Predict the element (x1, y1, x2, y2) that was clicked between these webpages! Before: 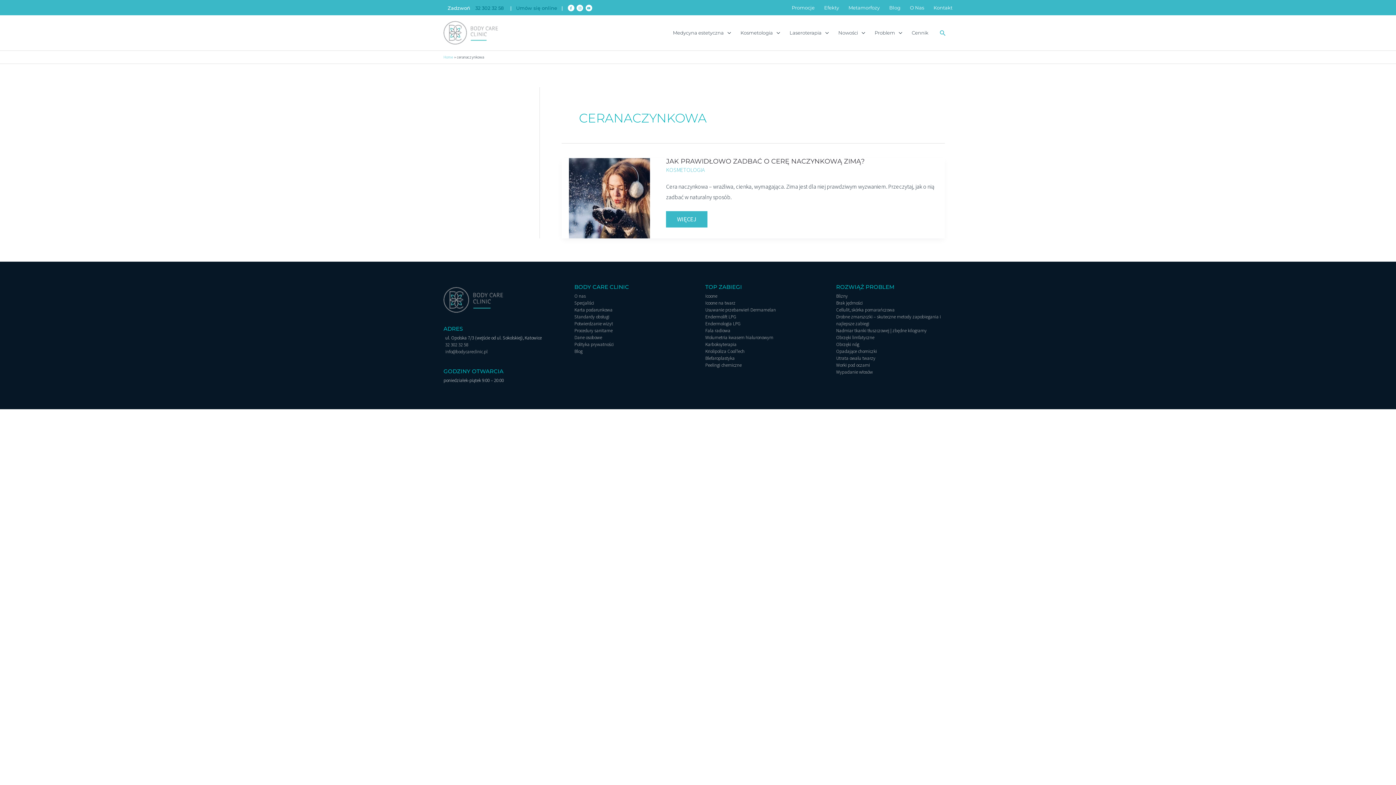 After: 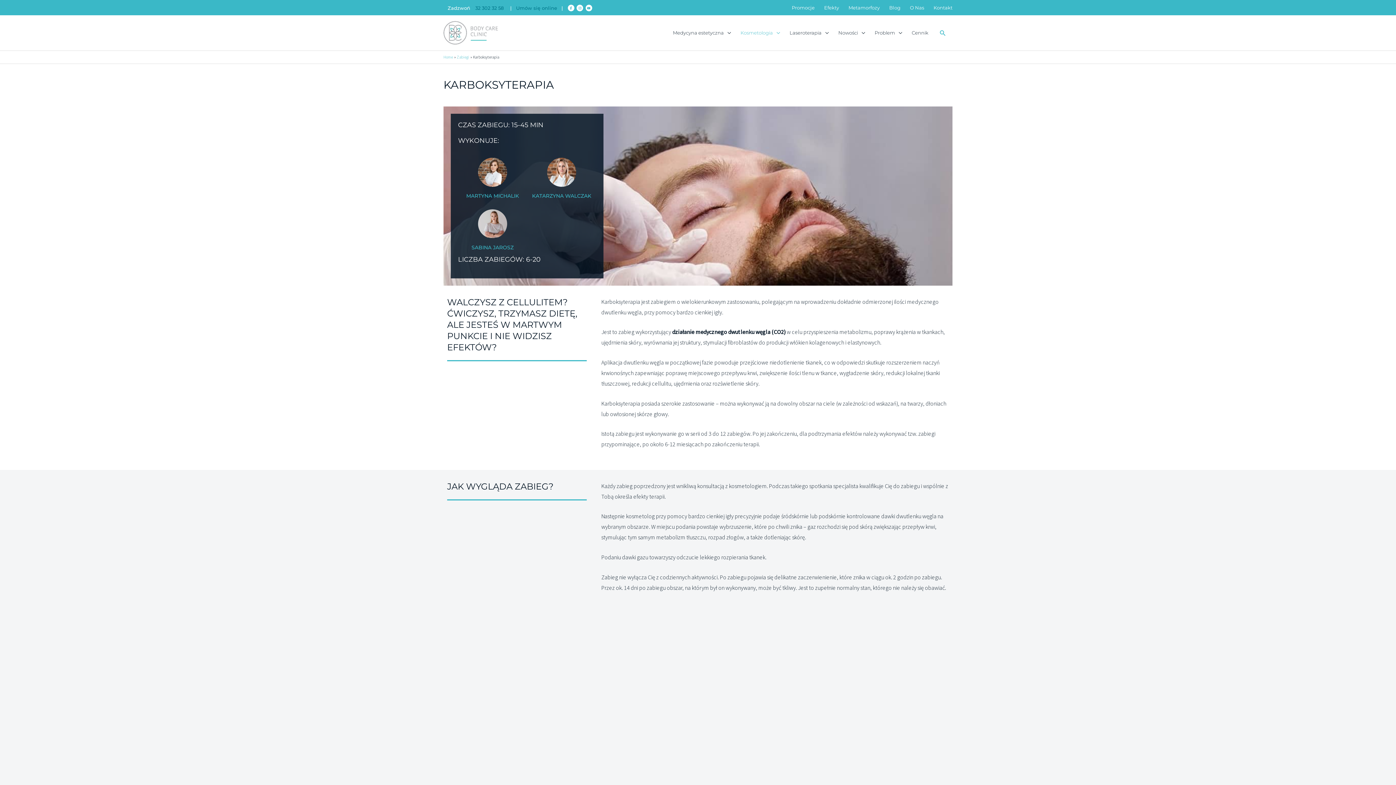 Action: bbox: (705, 341, 736, 347) label: Karboksyterapia